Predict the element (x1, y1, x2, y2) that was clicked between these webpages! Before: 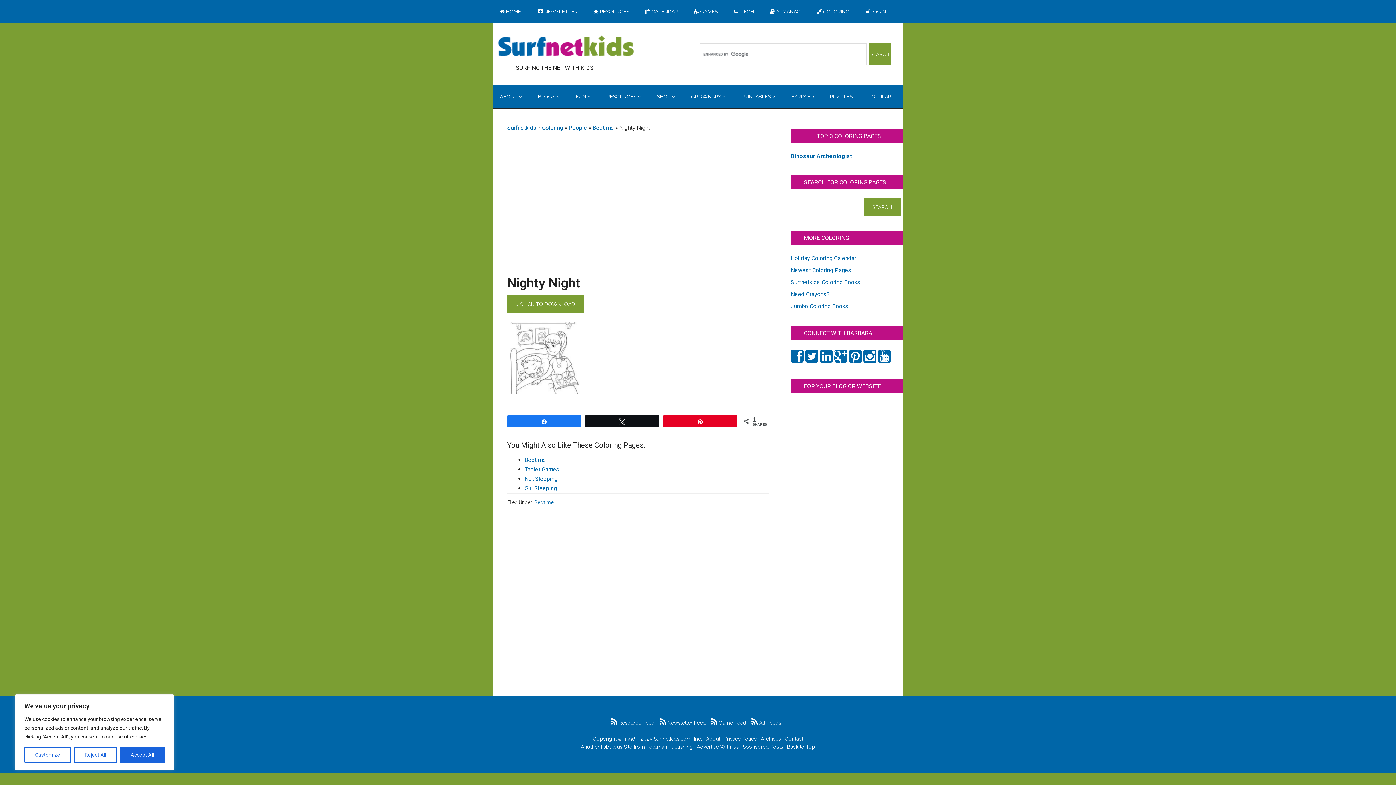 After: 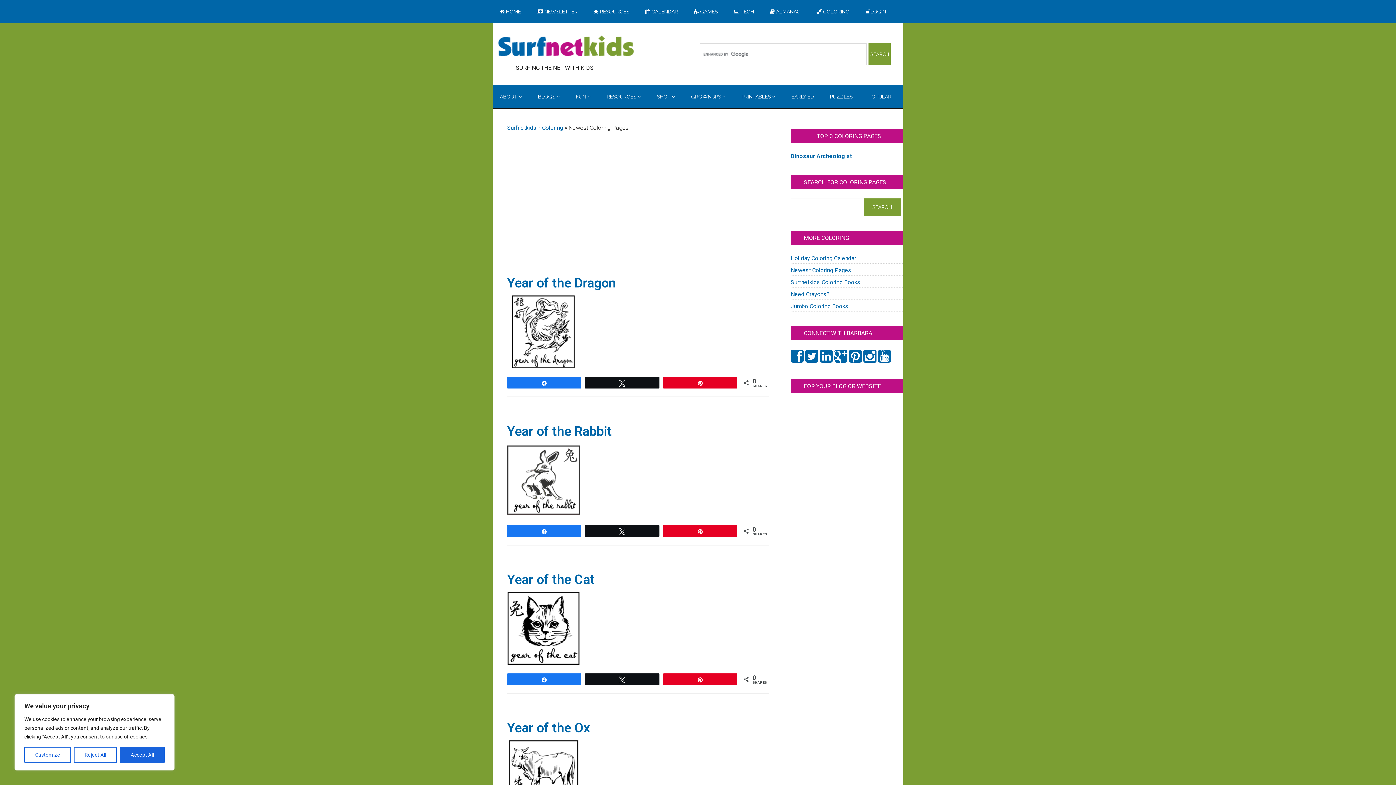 Action: bbox: (790, 266, 851, 273) label: Newest Coloring Pages